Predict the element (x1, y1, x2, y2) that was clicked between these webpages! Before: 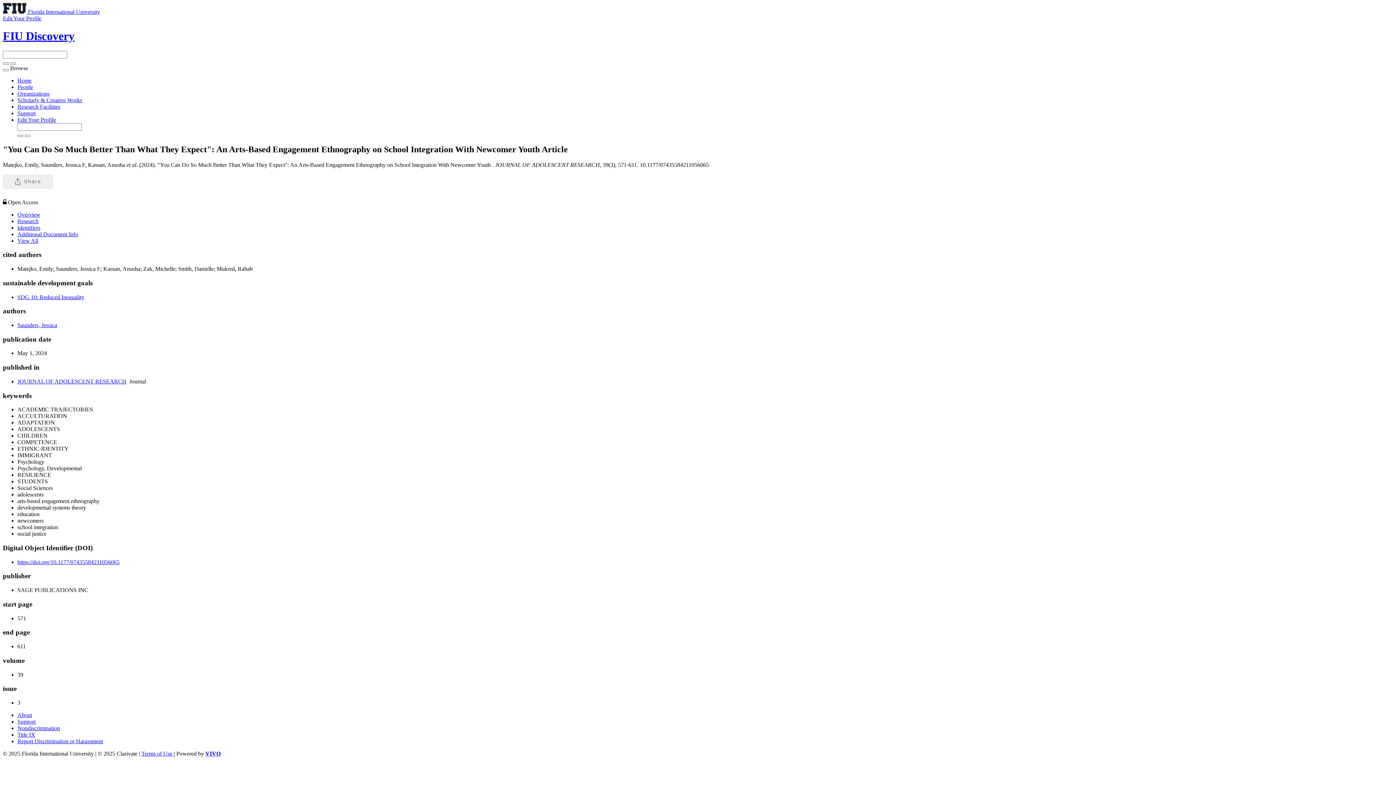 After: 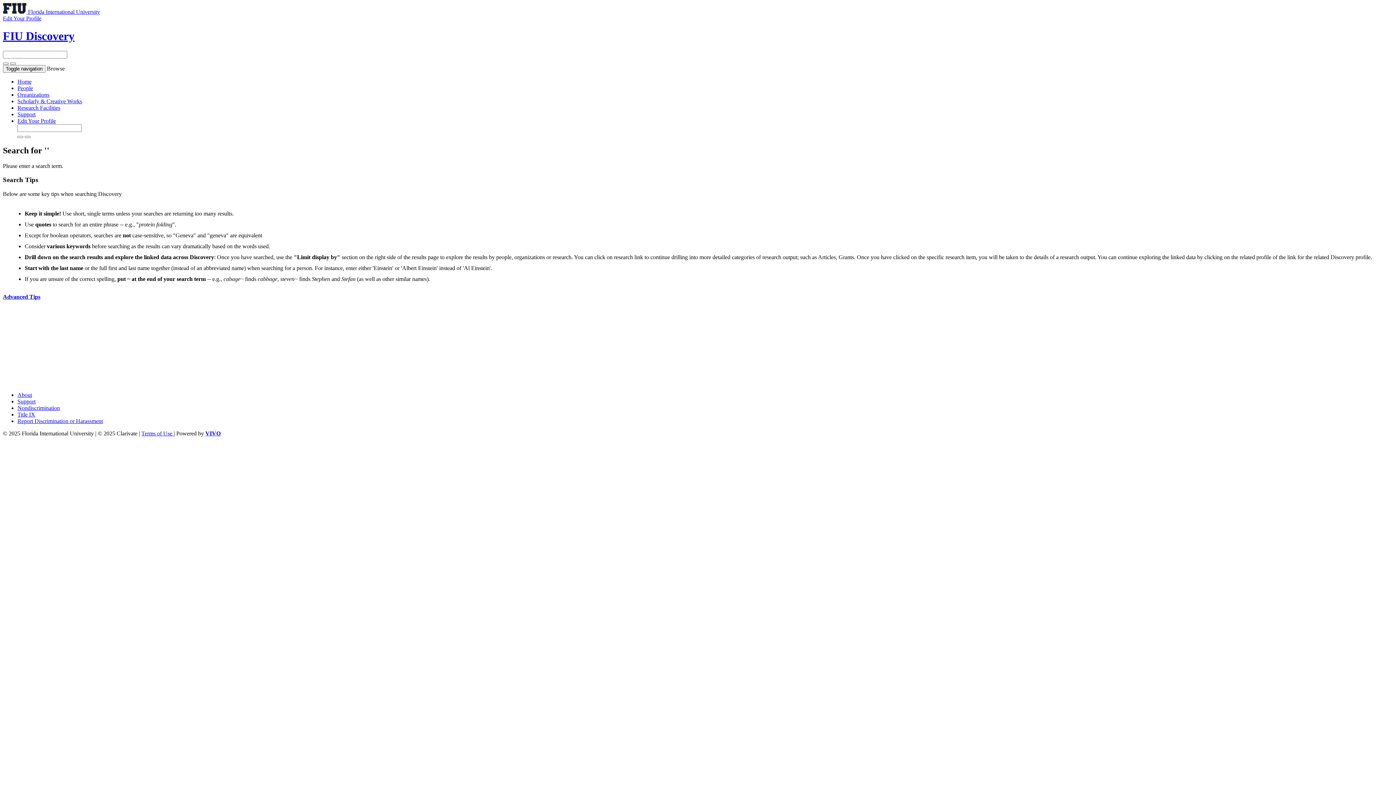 Action: bbox: (17, 134, 23, 137)